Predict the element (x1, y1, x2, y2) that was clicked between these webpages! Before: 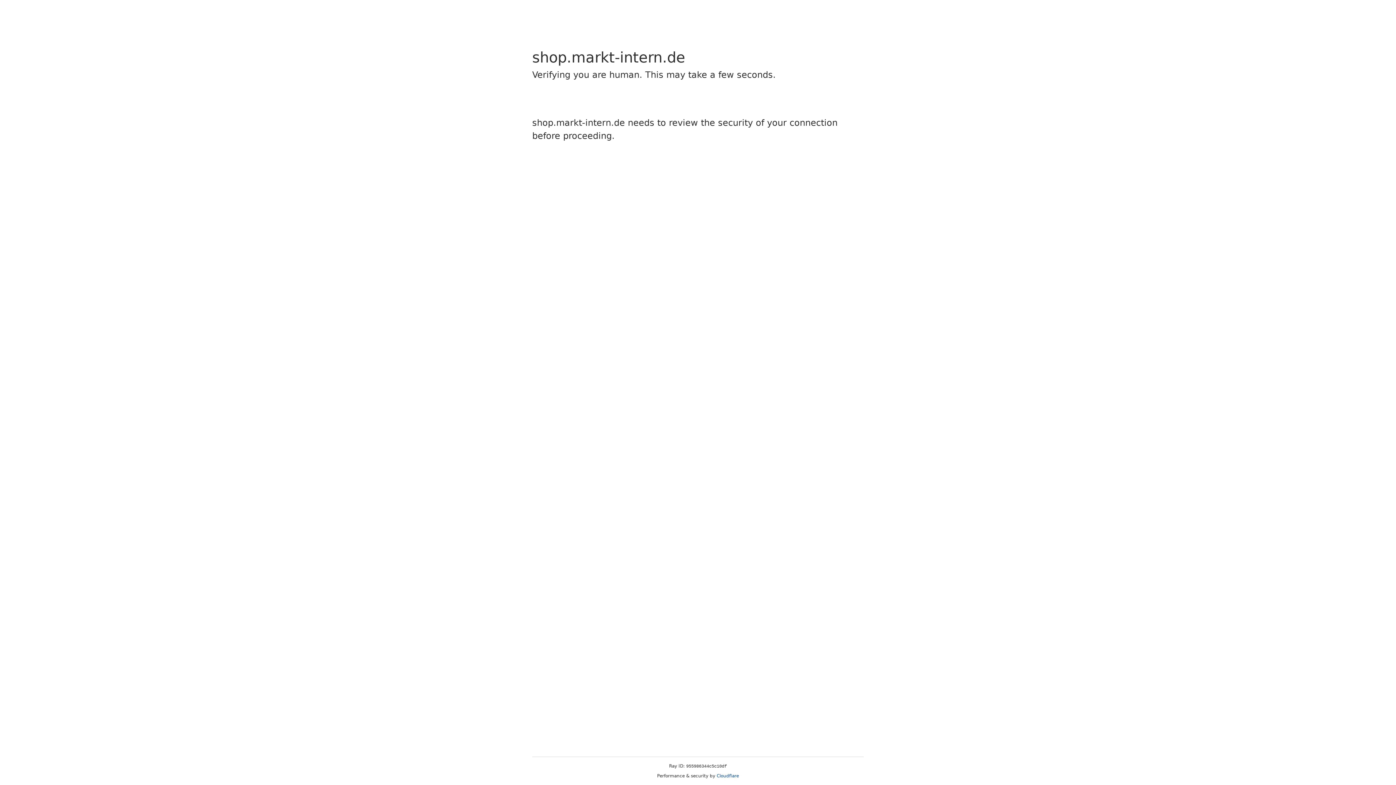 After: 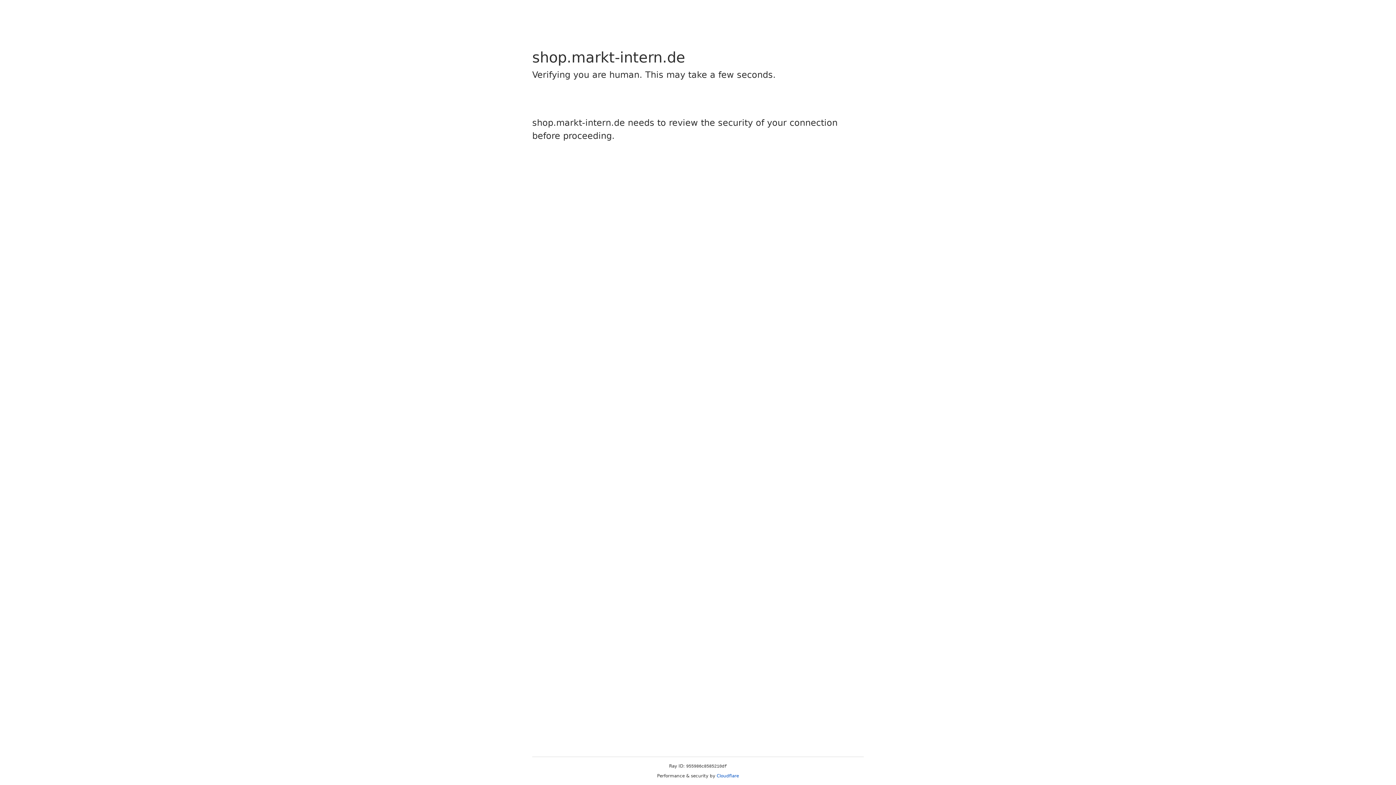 Action: bbox: (716, 773, 739, 778) label: Cloudflare